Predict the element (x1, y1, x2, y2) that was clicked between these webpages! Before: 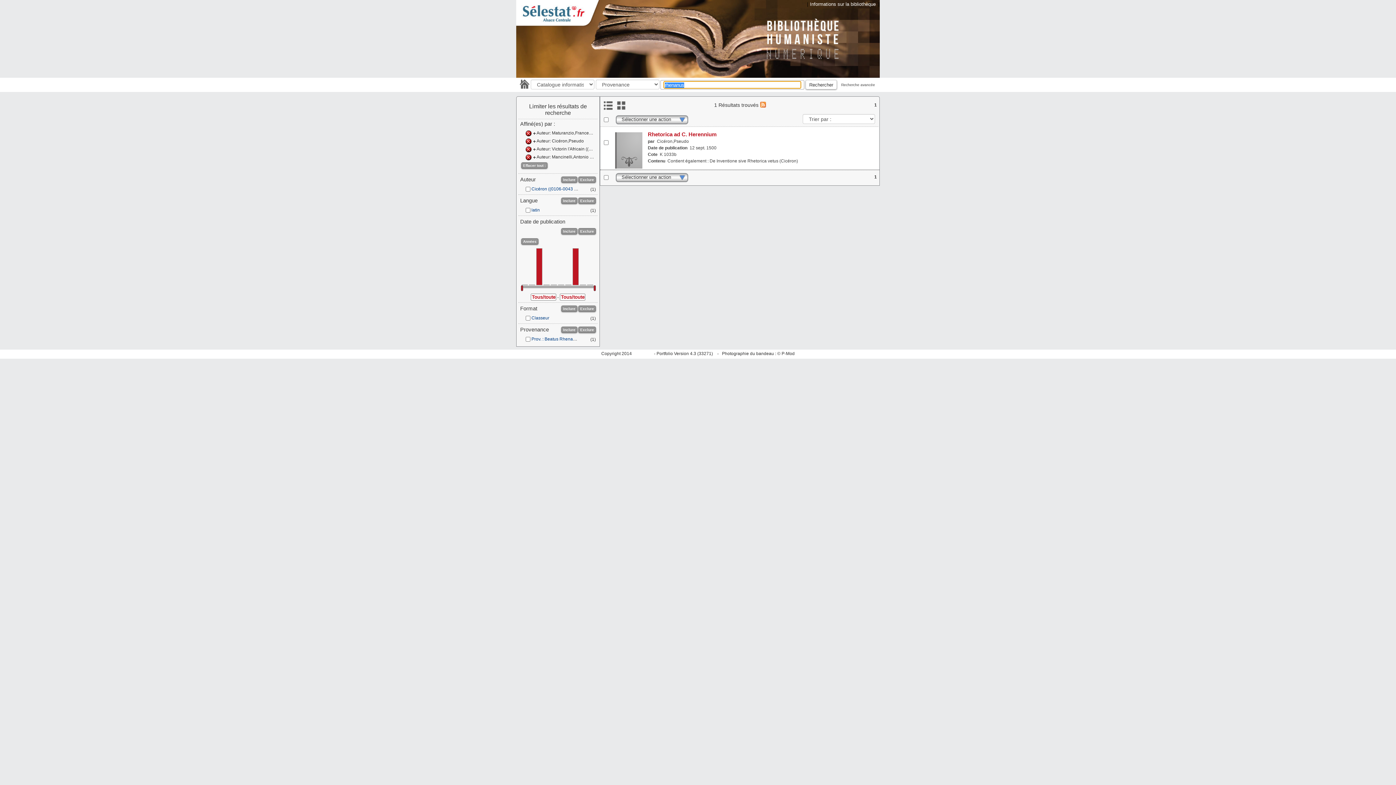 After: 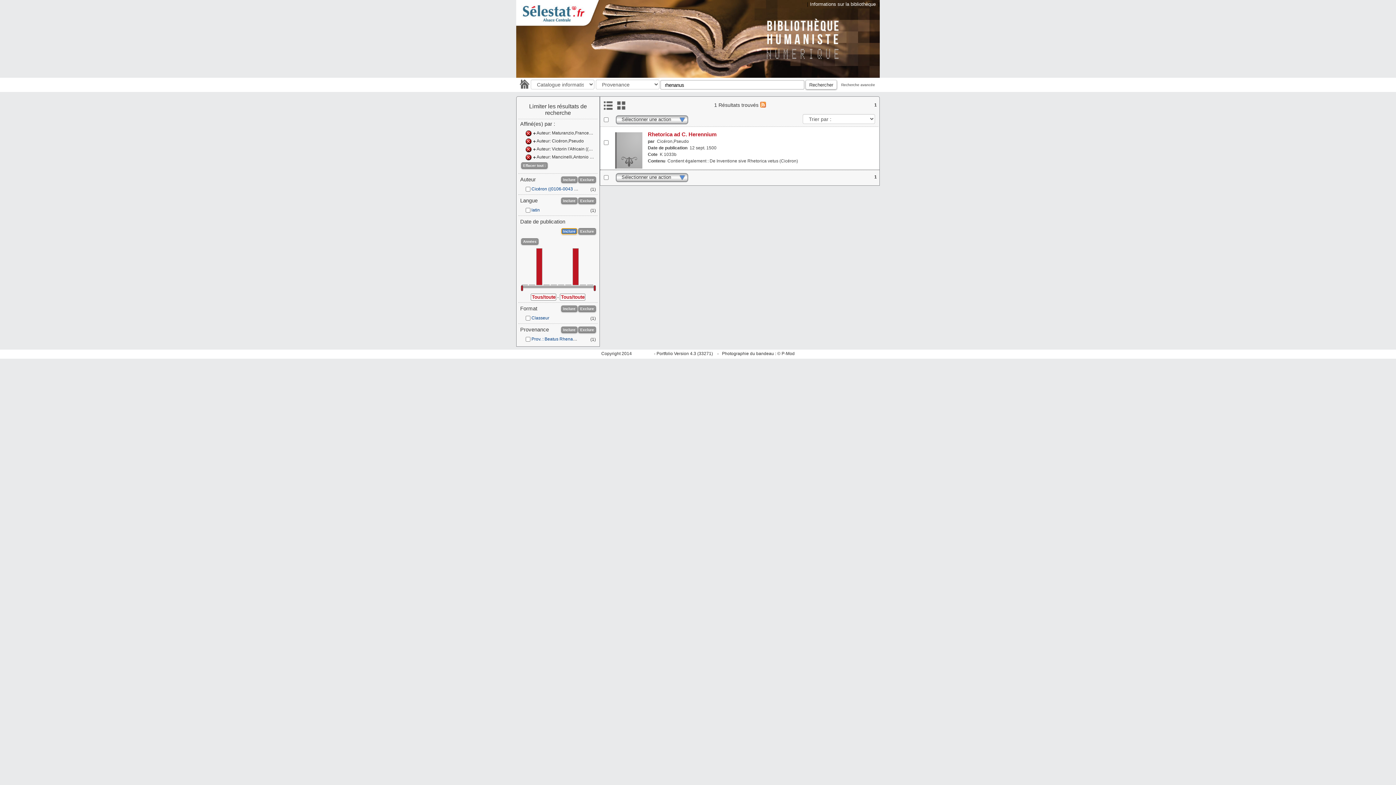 Action: label: Inclure bbox: (561, 228, 577, 234)